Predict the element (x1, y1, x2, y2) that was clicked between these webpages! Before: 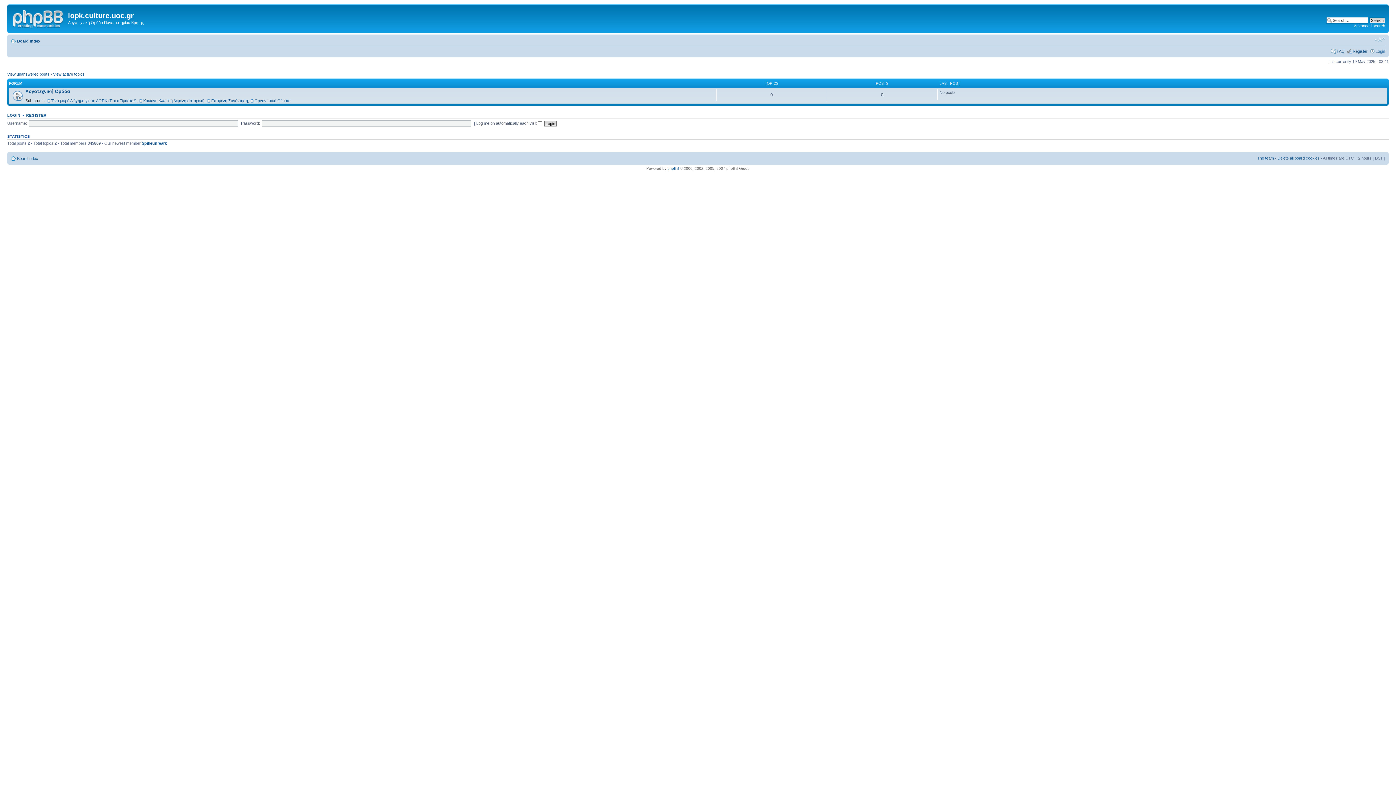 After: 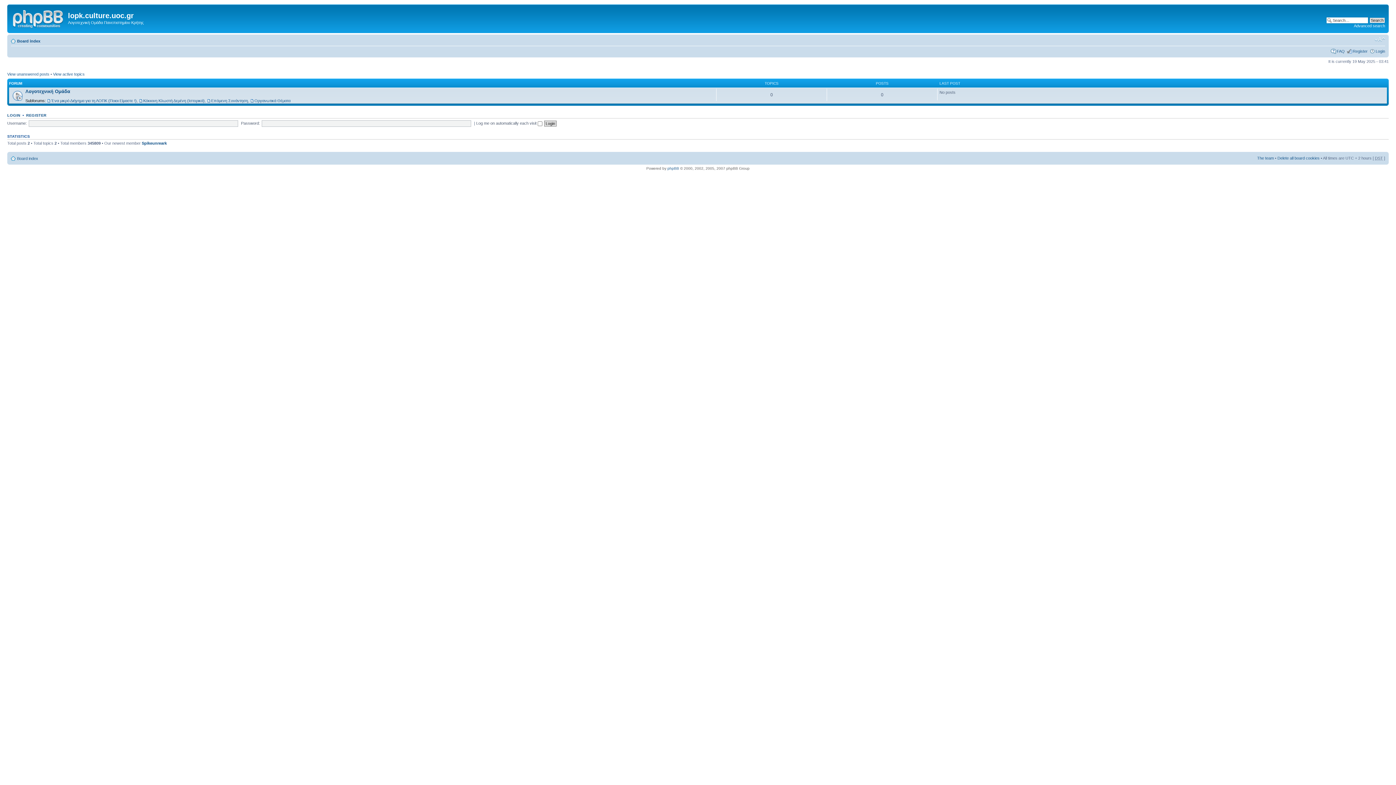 Action: bbox: (17, 38, 40, 43) label: Board index